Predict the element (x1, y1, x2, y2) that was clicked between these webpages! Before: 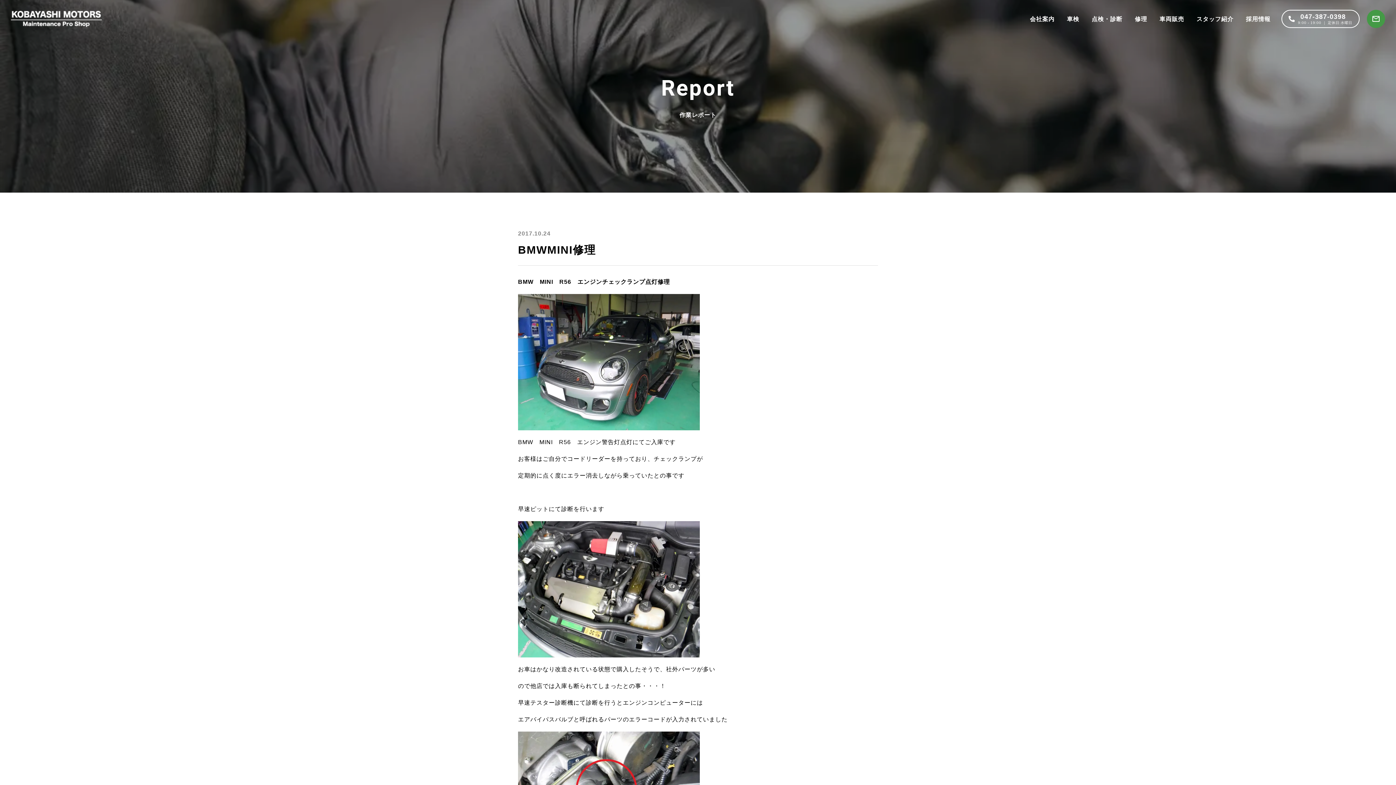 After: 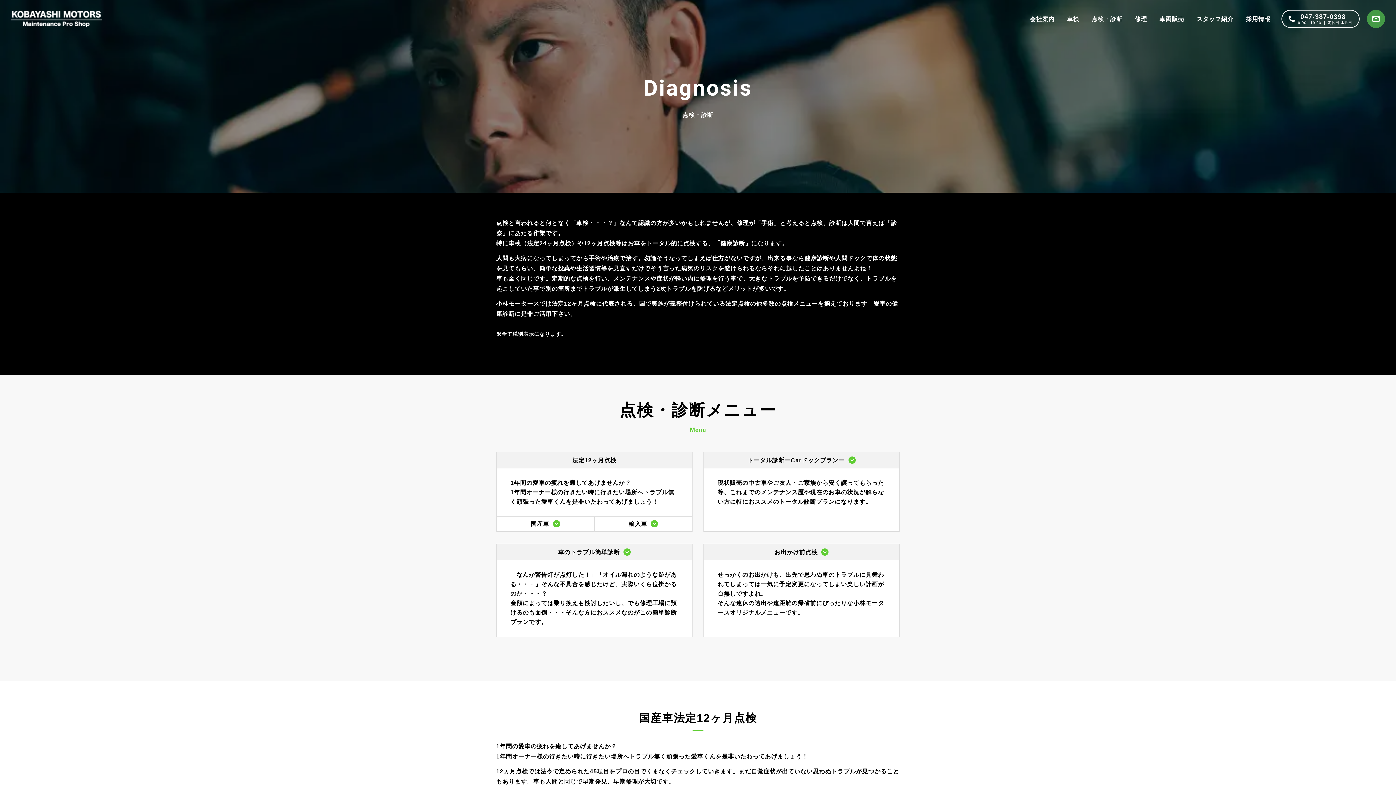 Action: bbox: (1091, 14, 1122, 24) label: 点検・診断